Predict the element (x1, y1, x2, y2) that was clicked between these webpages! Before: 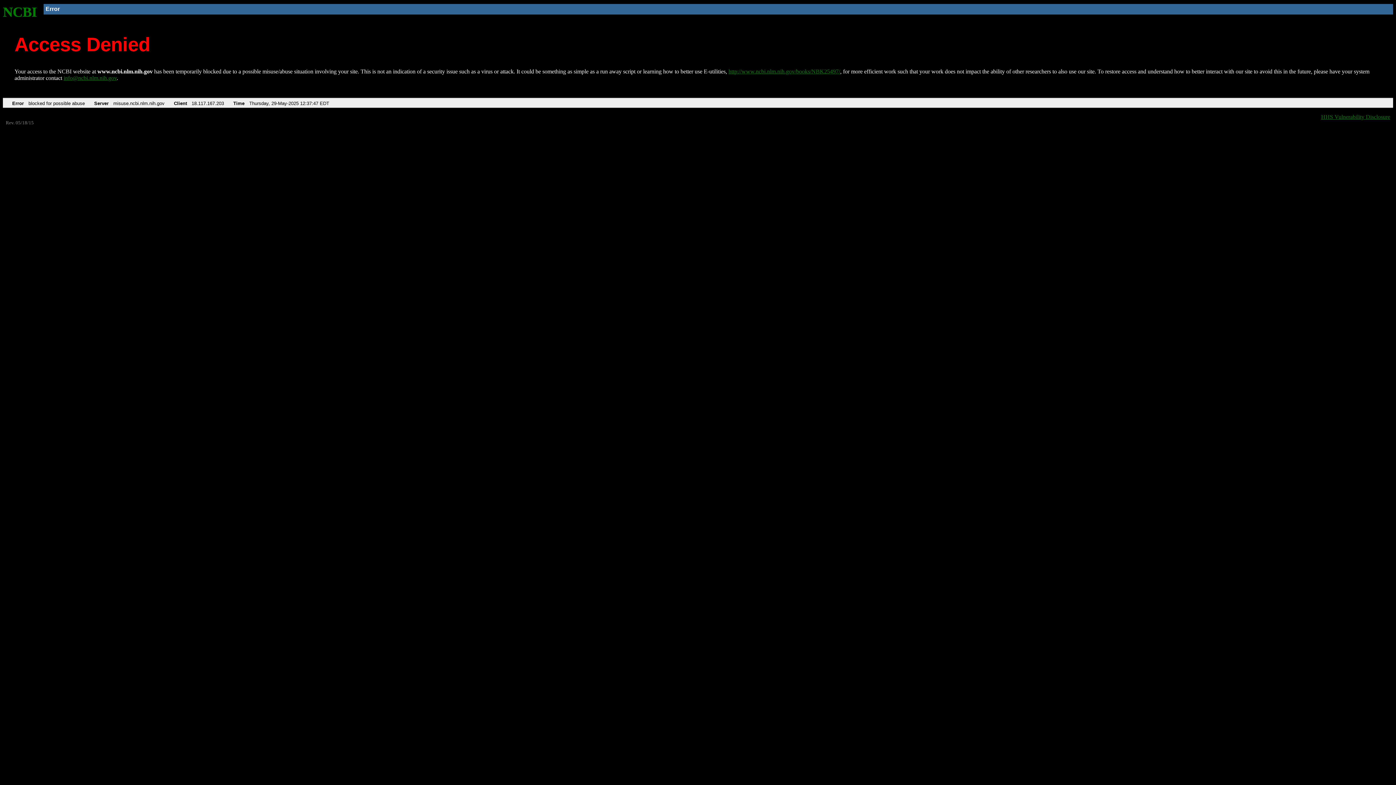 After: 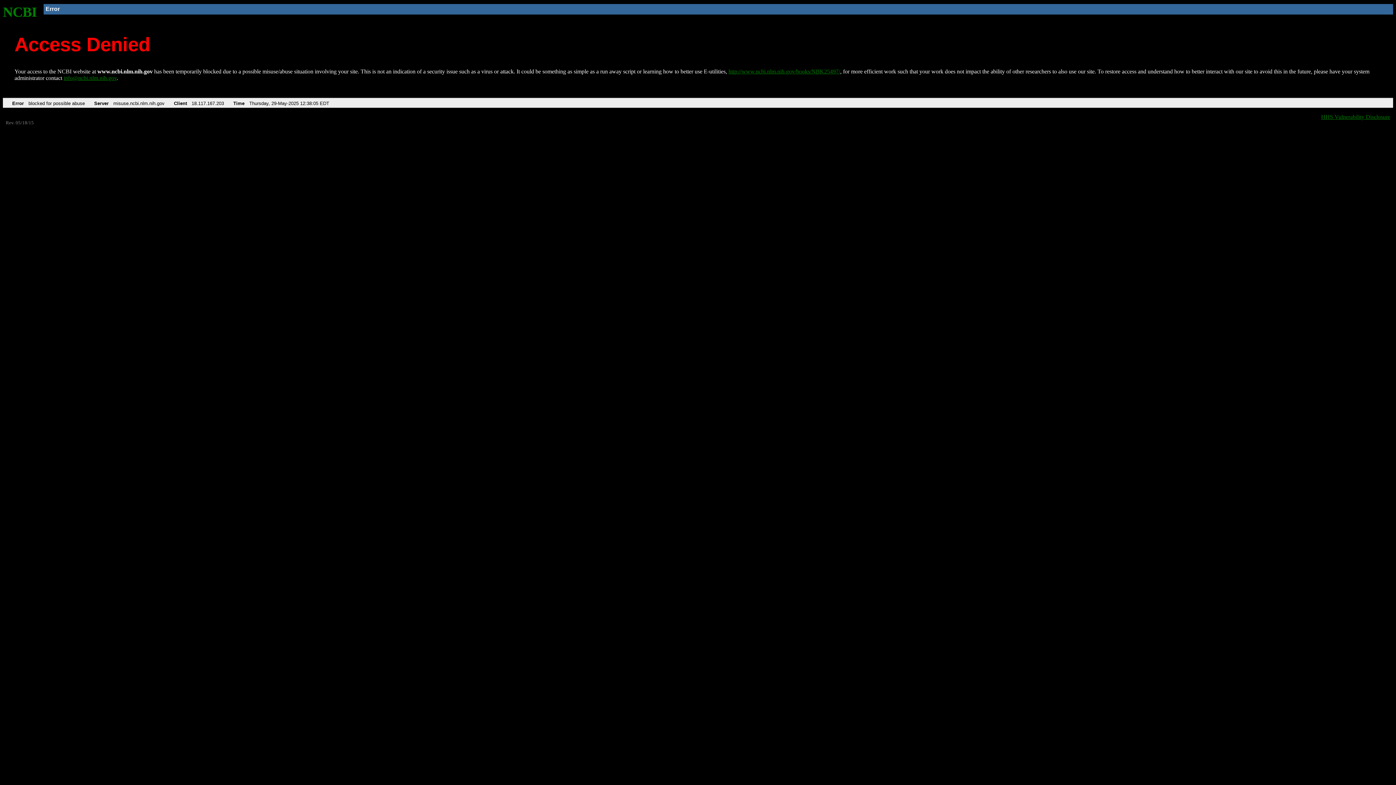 Action: label: NCBI bbox: (2, 4, 37, 19)